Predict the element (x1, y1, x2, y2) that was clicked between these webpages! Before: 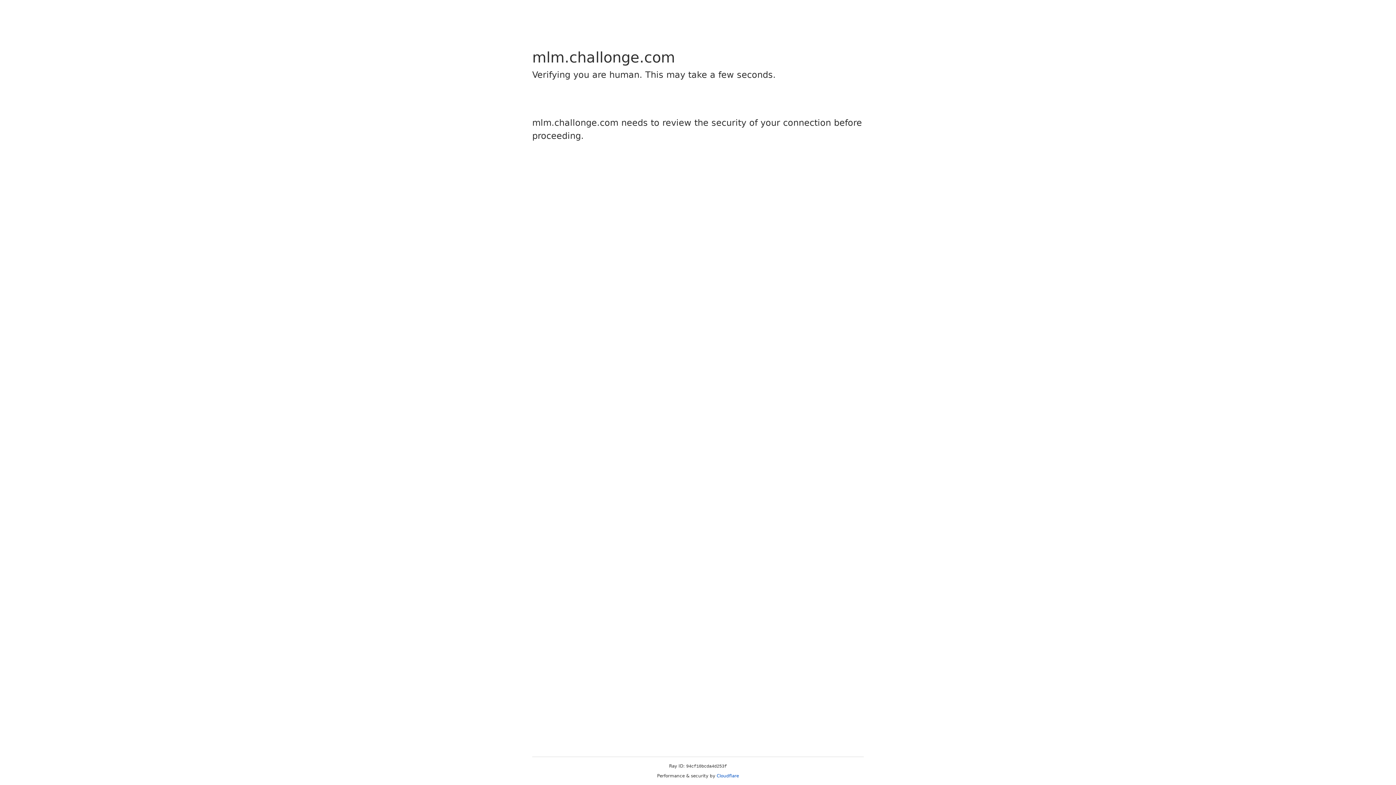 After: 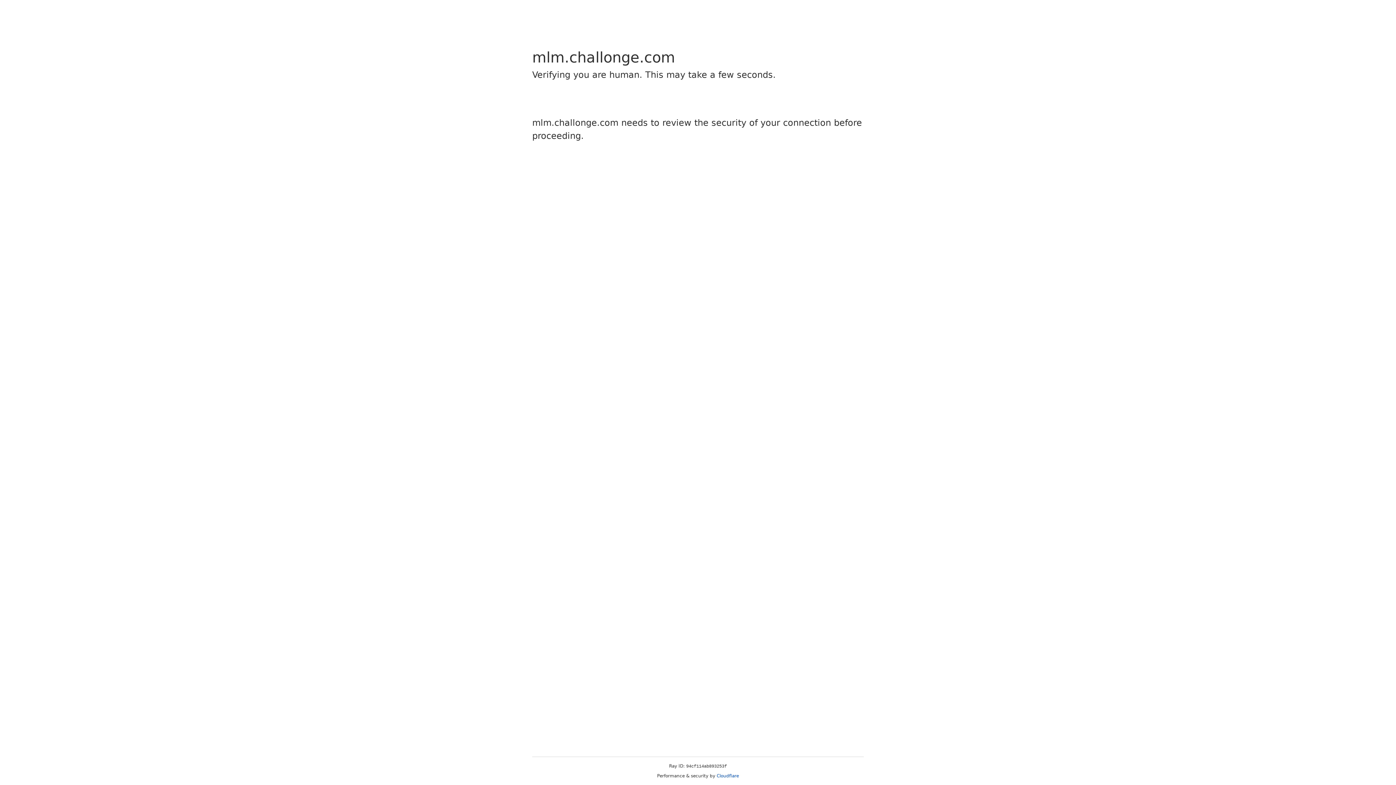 Action: bbox: (716, 773, 739, 778) label: Cloudflare